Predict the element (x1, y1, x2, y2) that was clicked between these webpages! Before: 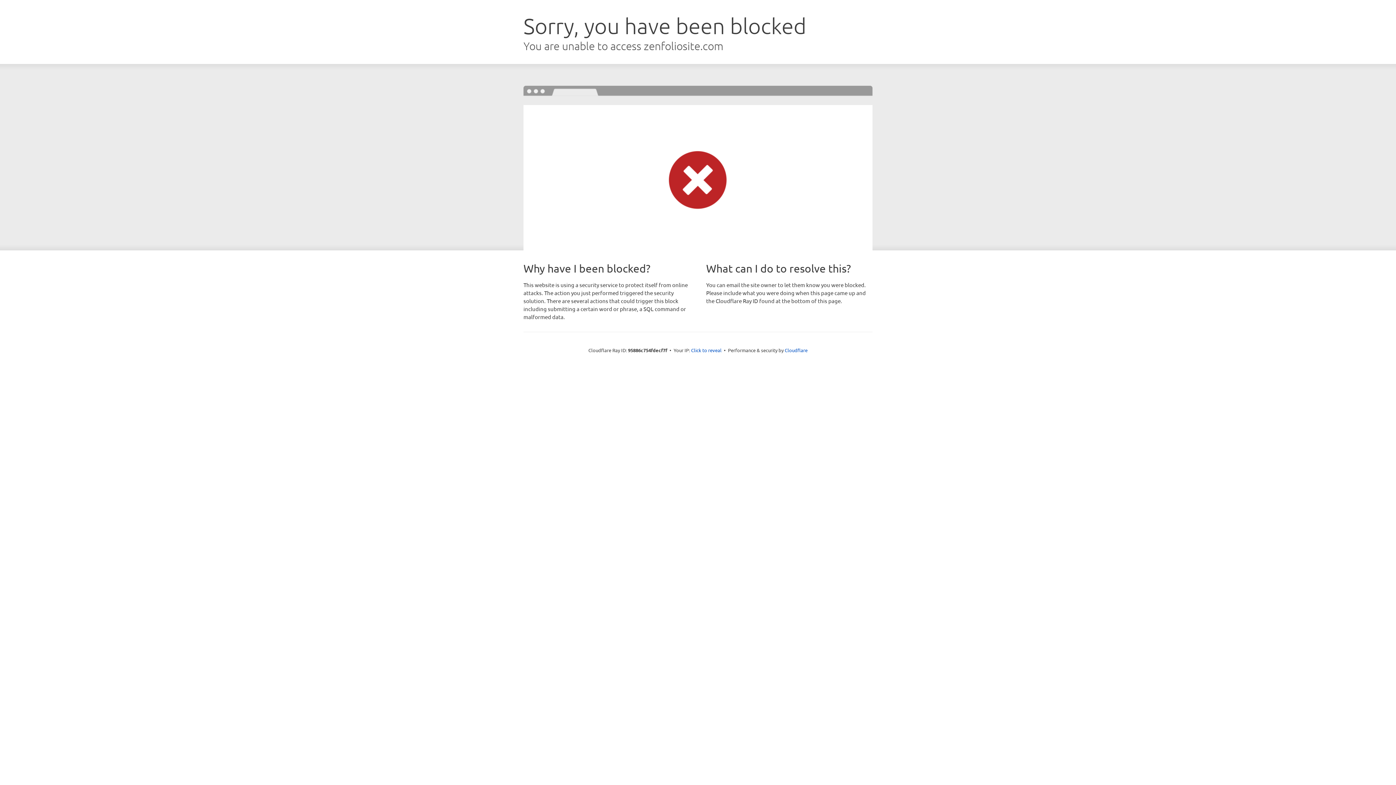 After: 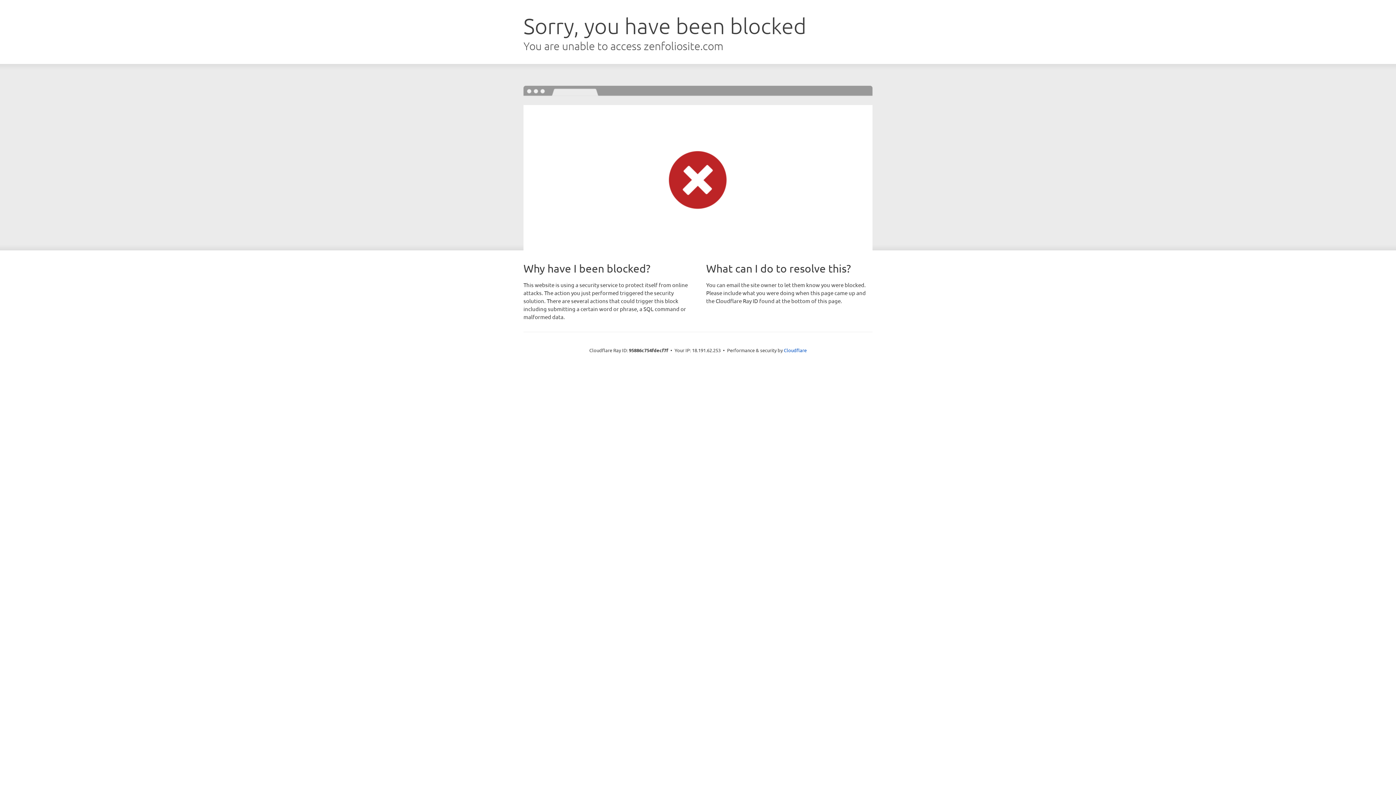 Action: label: Click to reveal bbox: (691, 346, 721, 353)